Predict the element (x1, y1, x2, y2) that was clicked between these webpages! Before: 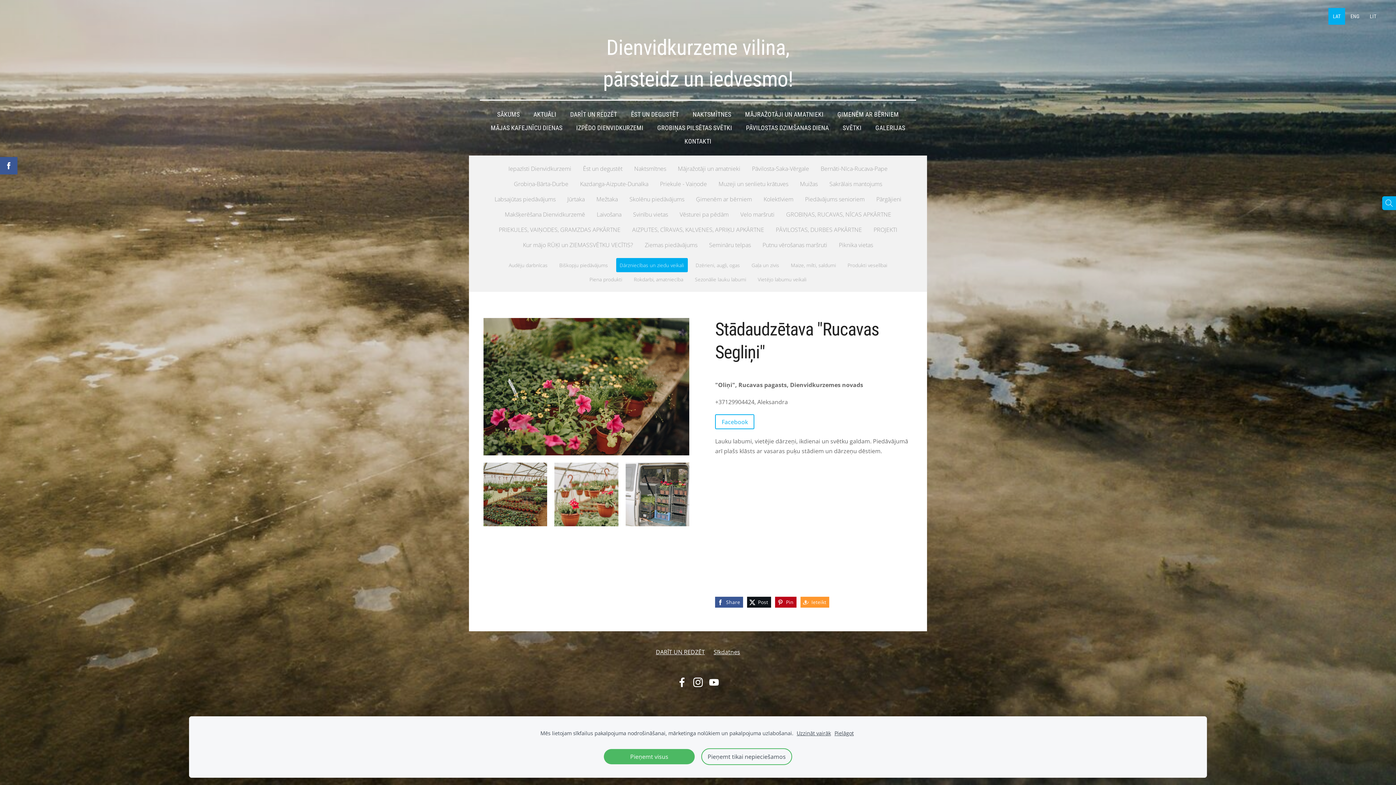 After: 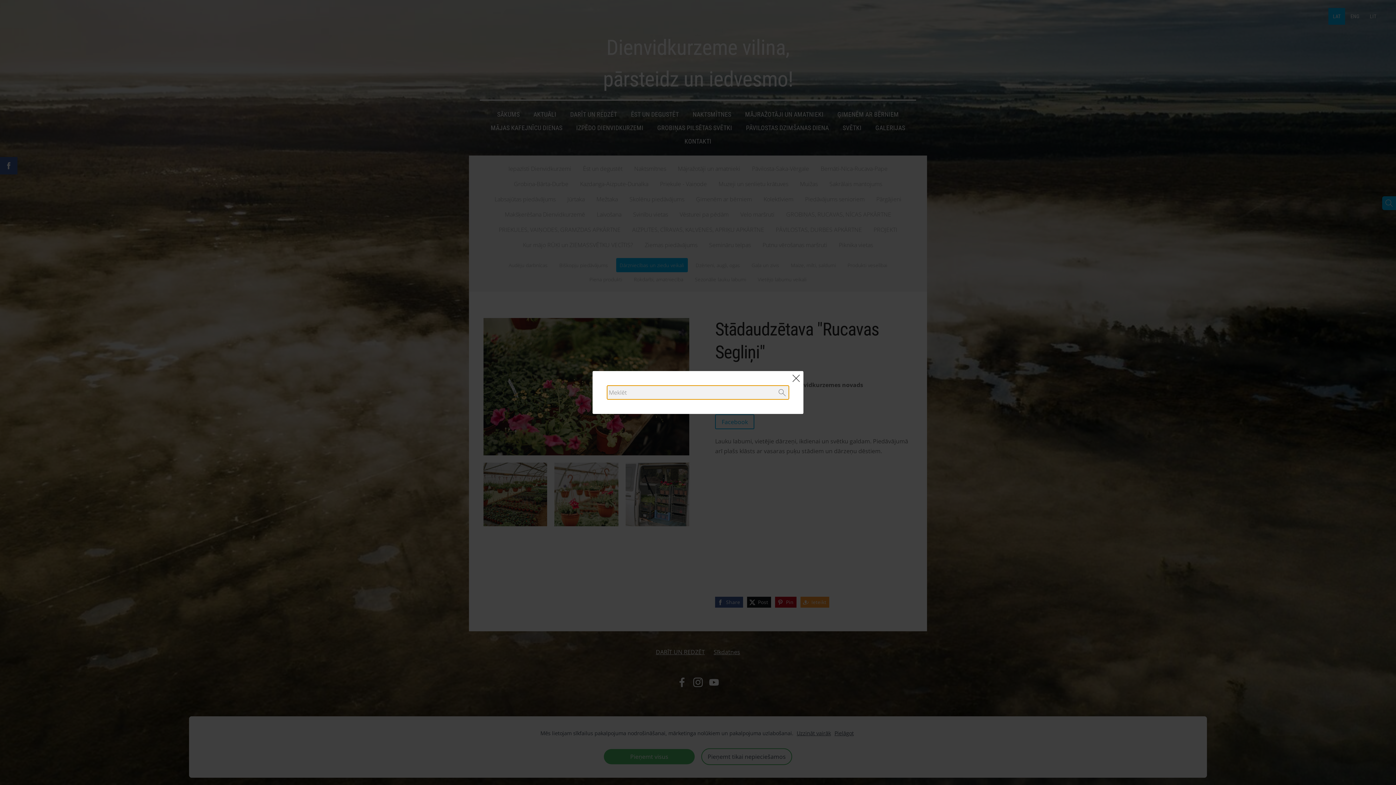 Action: bbox: (1382, 196, 1396, 210) label: Meklēt